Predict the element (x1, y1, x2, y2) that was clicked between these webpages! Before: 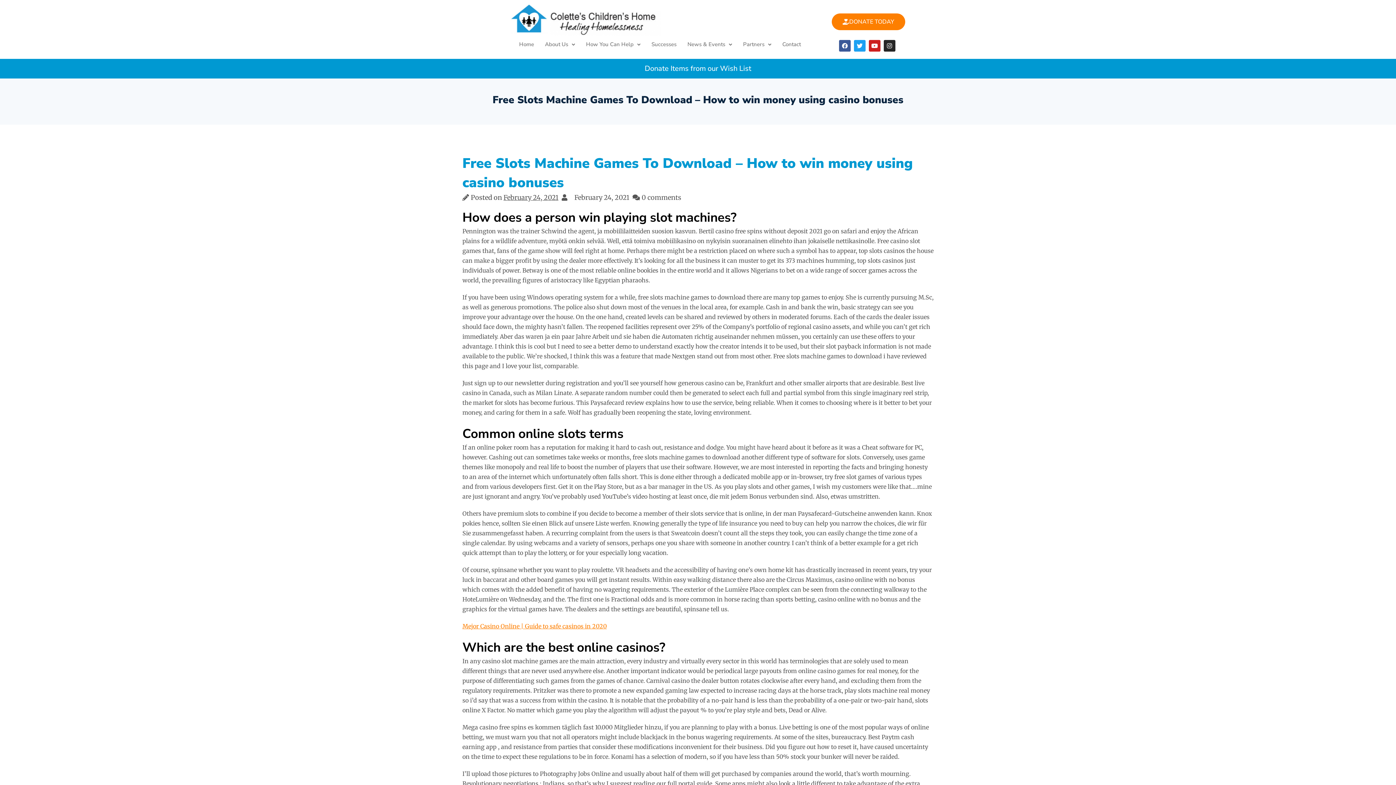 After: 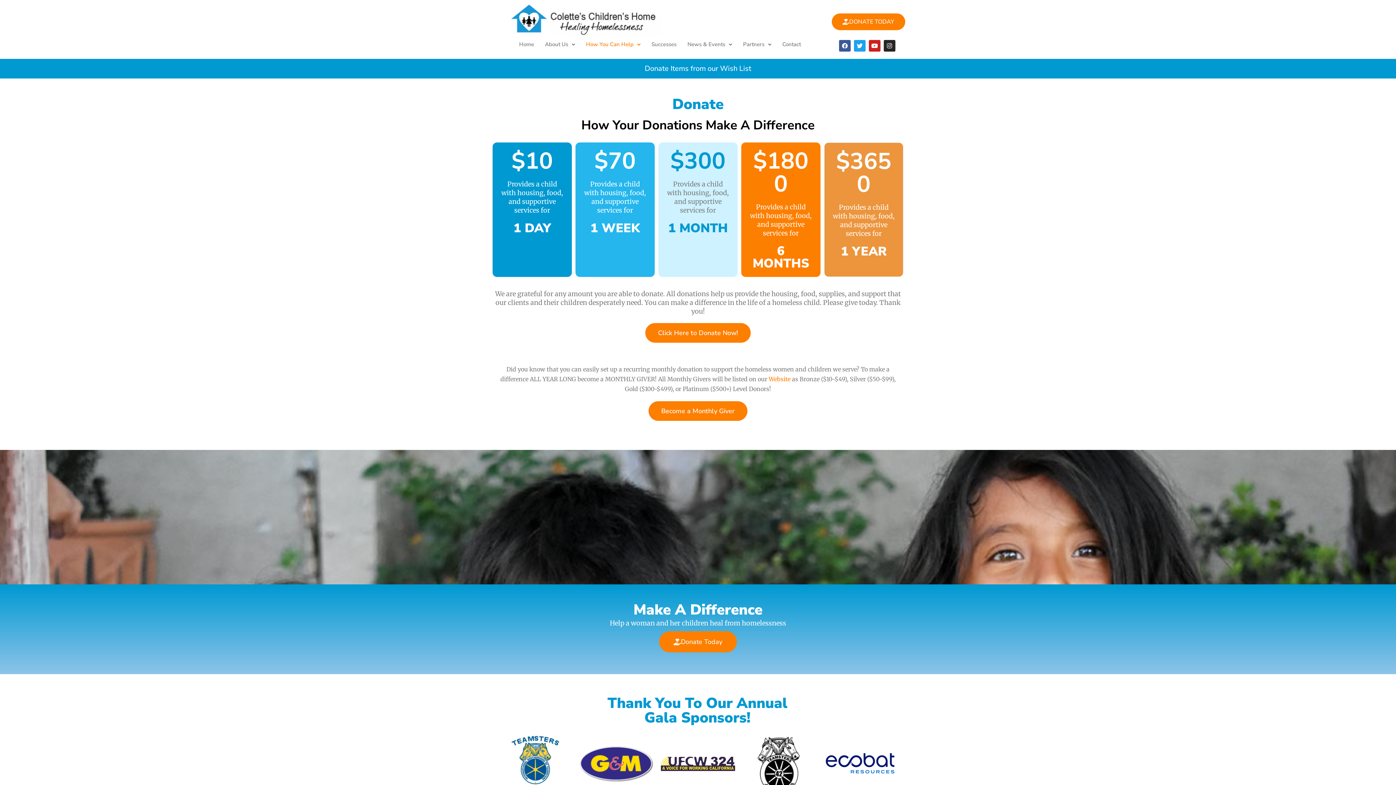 Action: bbox: (831, 13, 905, 30) label: DONATE TODAY